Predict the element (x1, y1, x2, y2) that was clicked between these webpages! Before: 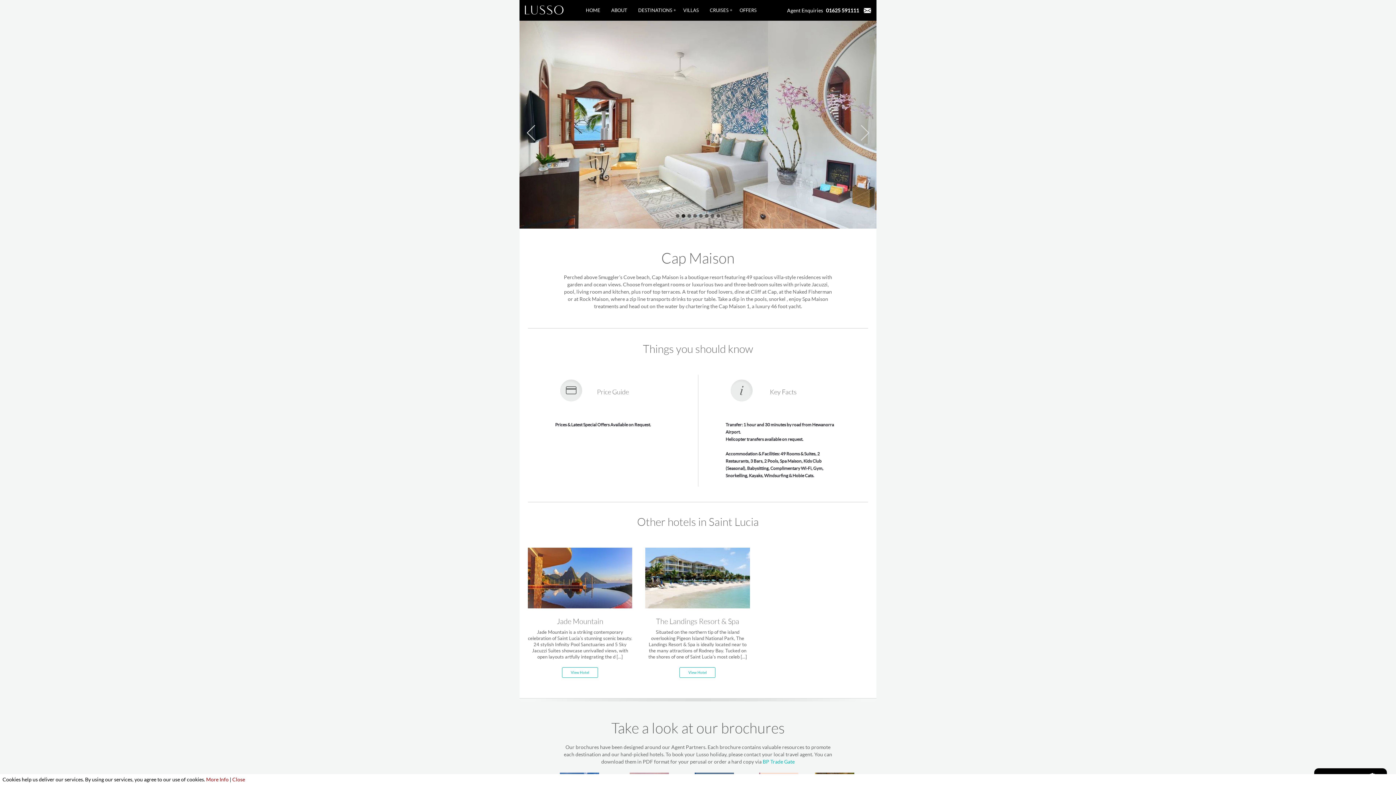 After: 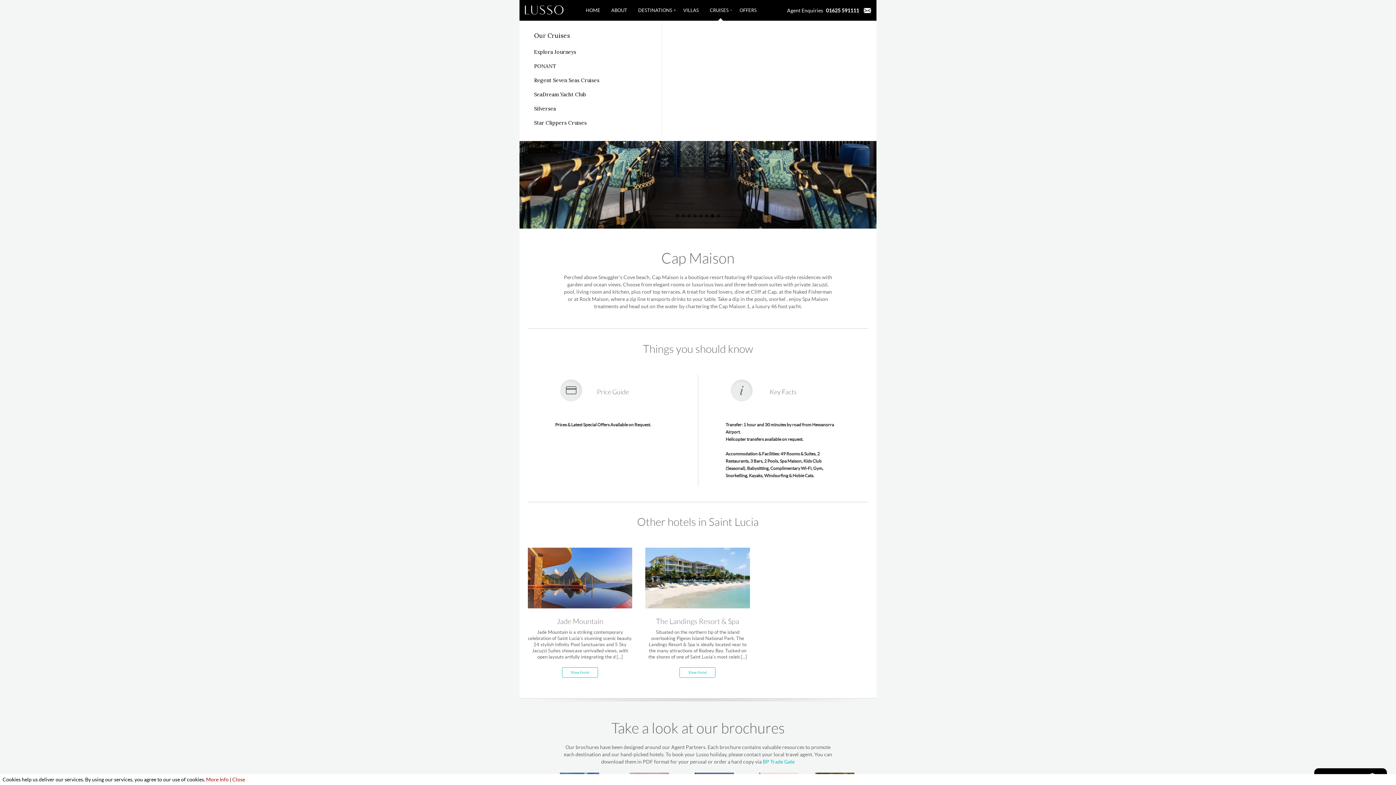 Action: label: CRUISES bbox: (704, 0, 734, 20)